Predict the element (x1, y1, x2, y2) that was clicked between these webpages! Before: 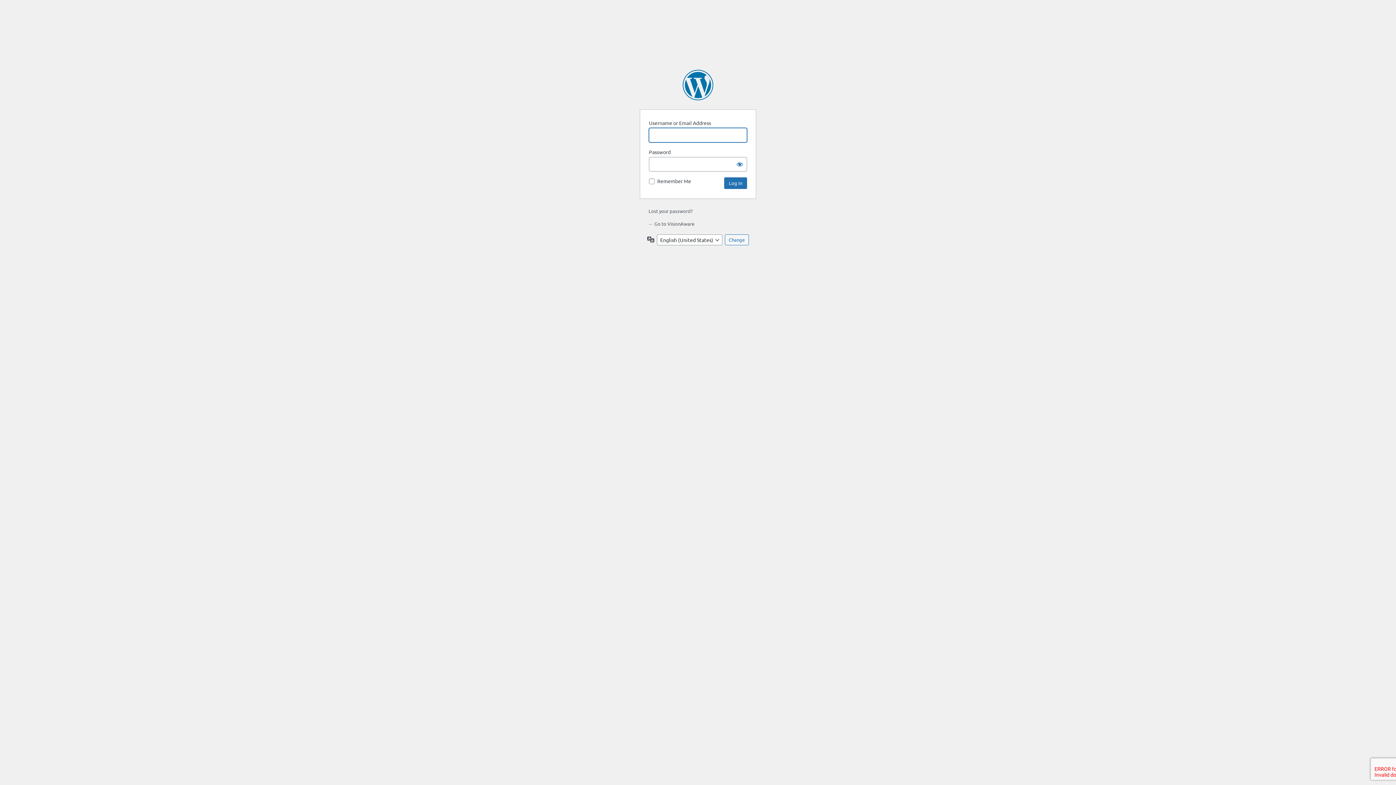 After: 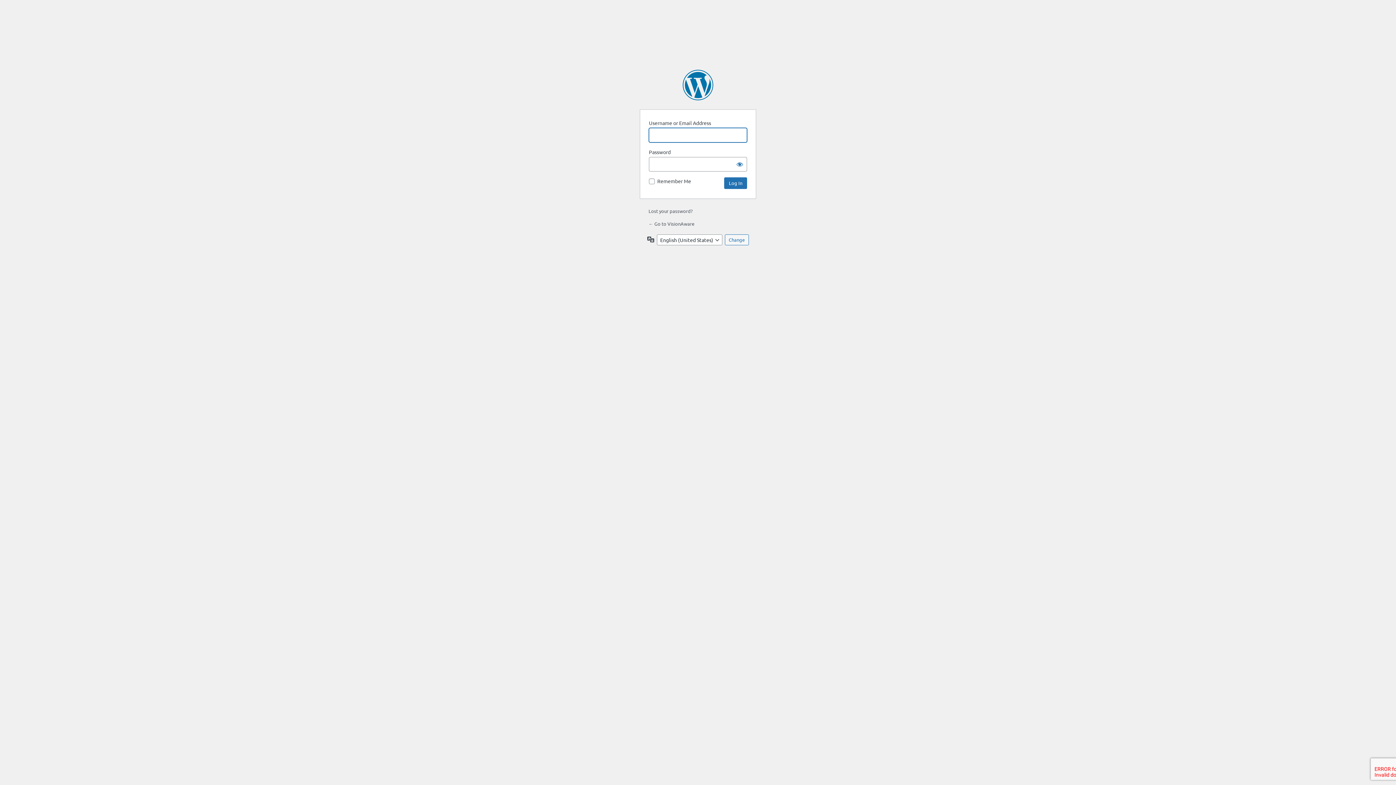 Action: label: ← Go to VisionAware bbox: (648, 220, 694, 226)